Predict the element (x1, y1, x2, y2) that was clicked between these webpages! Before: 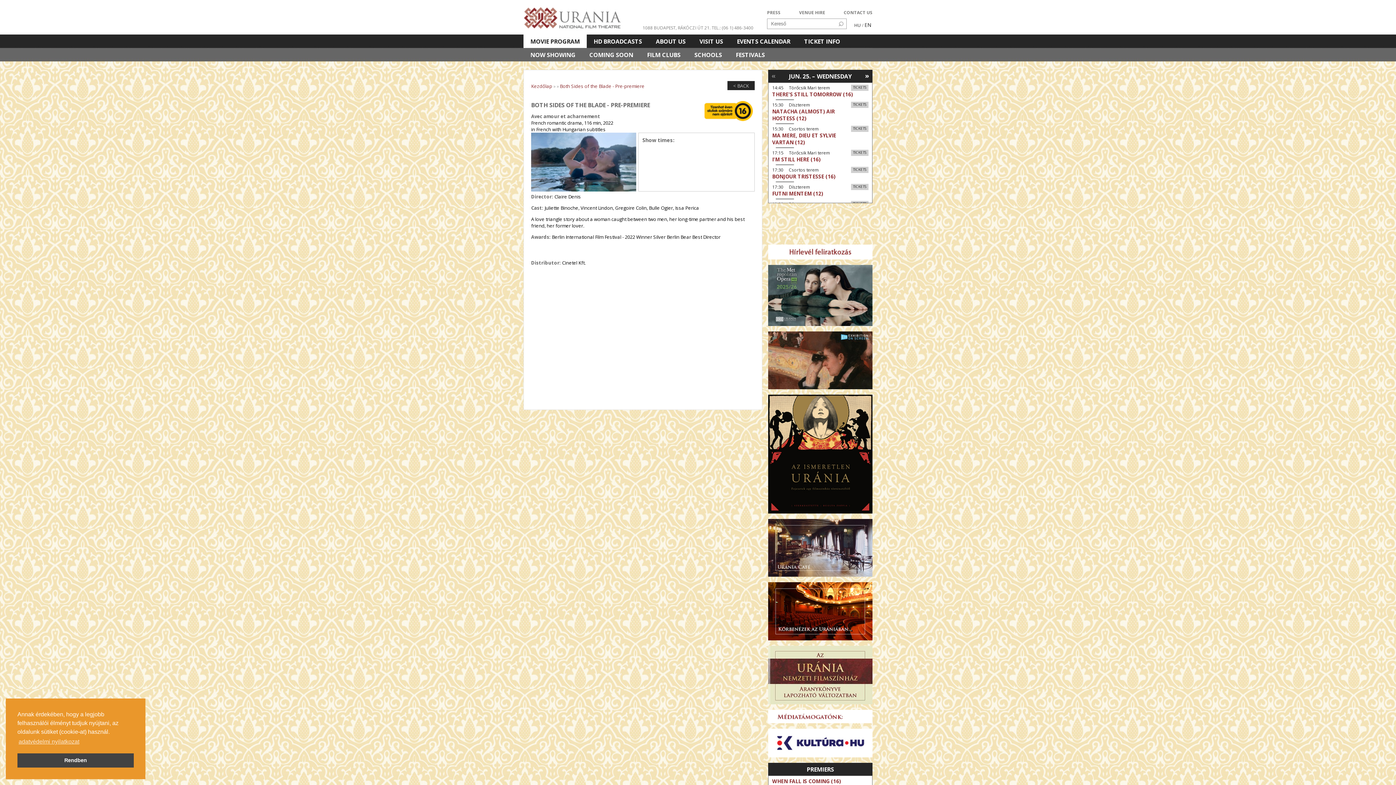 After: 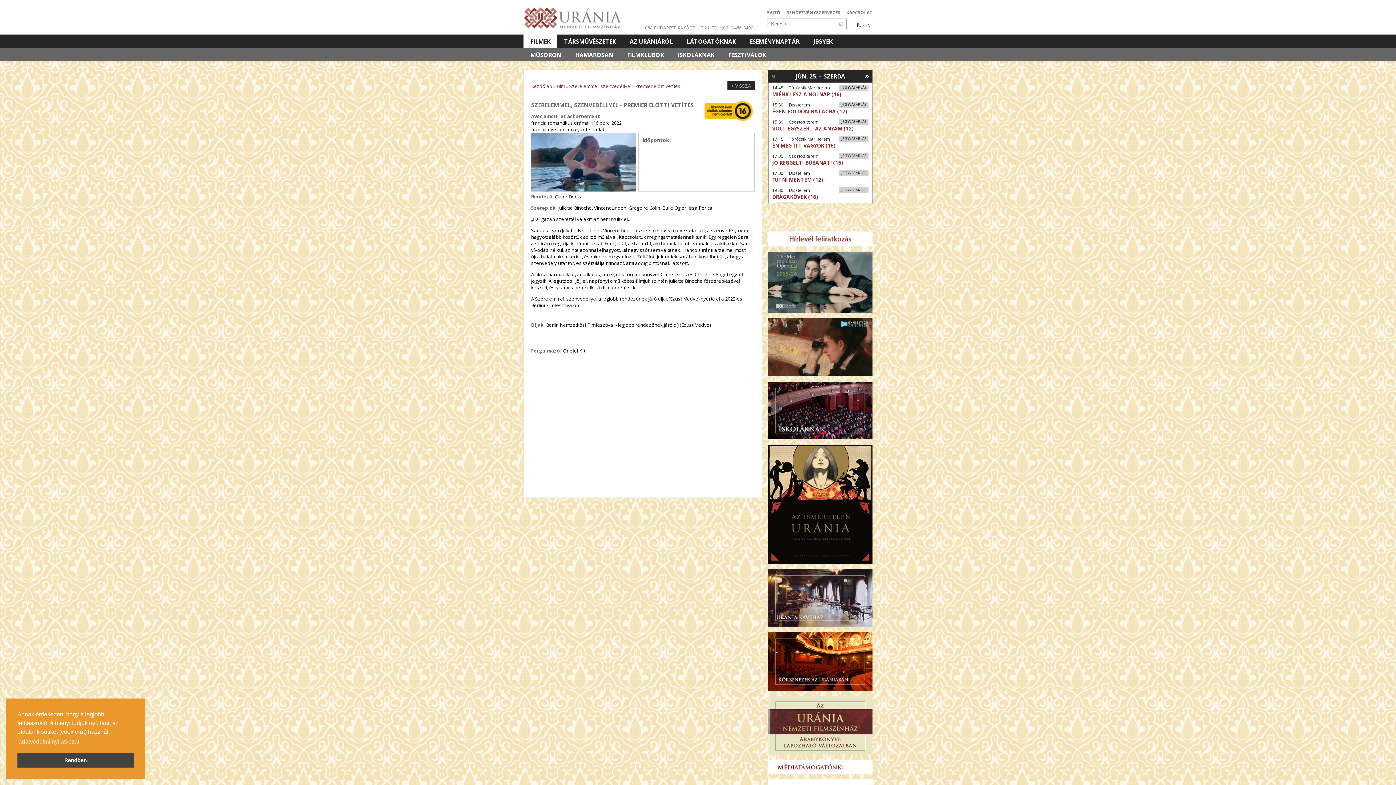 Action: bbox: (854, 22, 861, 28) label: HU